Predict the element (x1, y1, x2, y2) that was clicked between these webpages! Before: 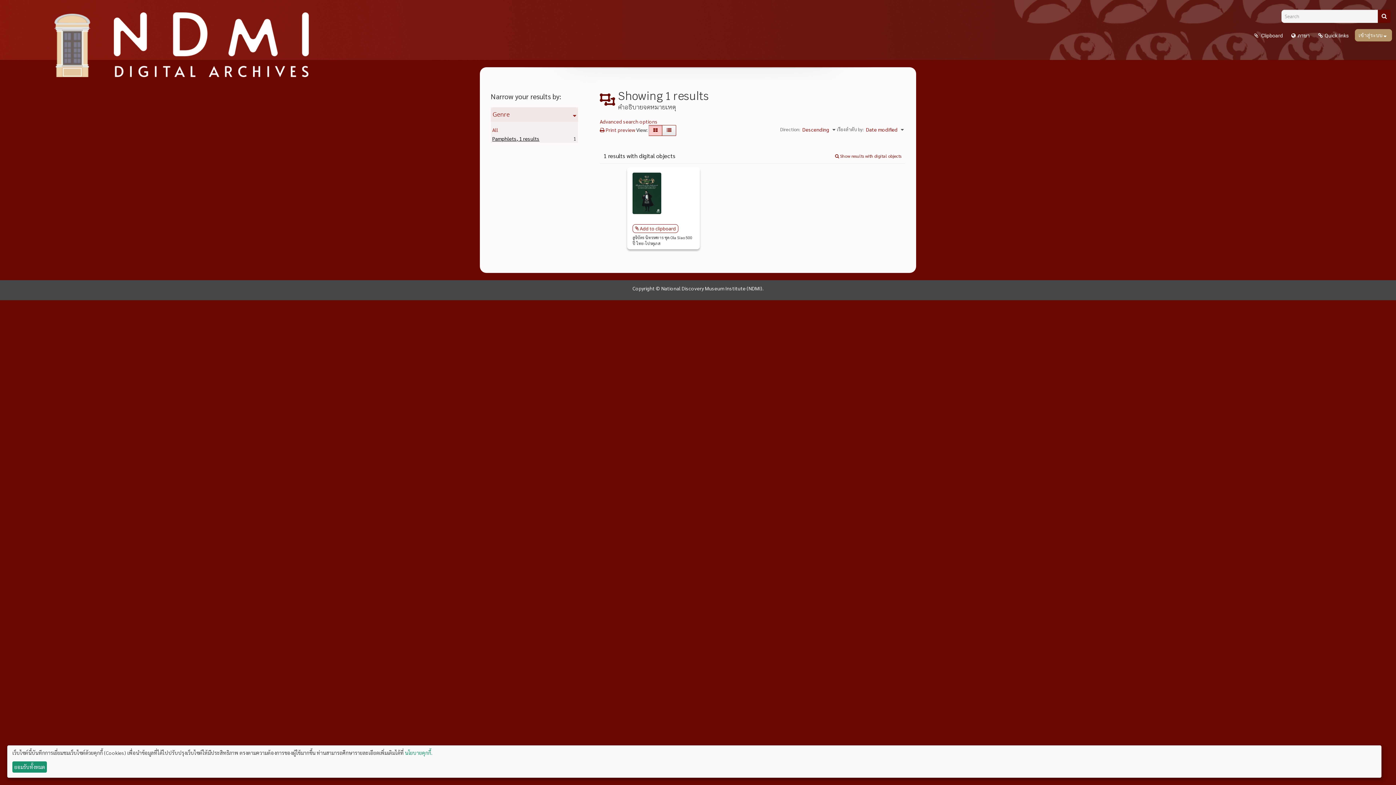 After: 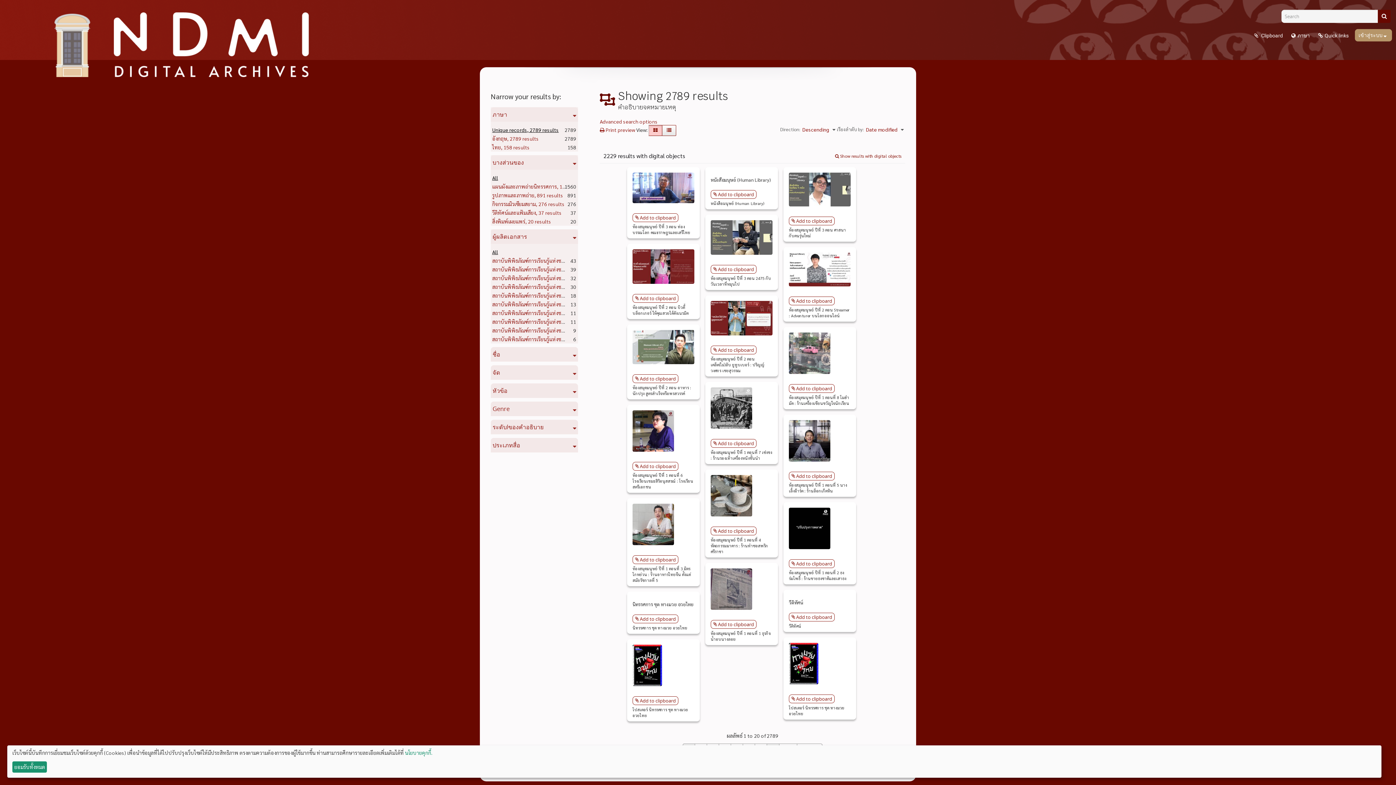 Action: label: All bbox: (492, 126, 498, 133)